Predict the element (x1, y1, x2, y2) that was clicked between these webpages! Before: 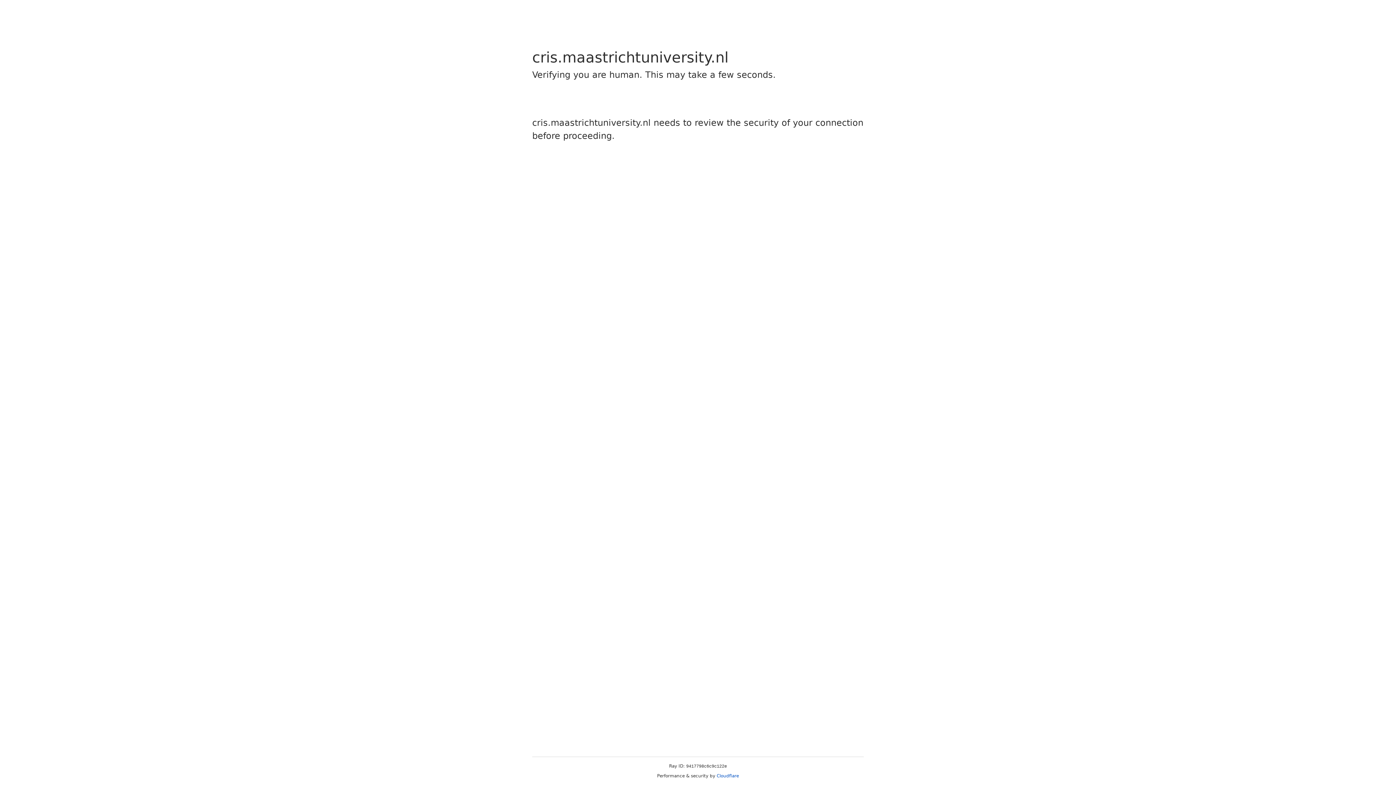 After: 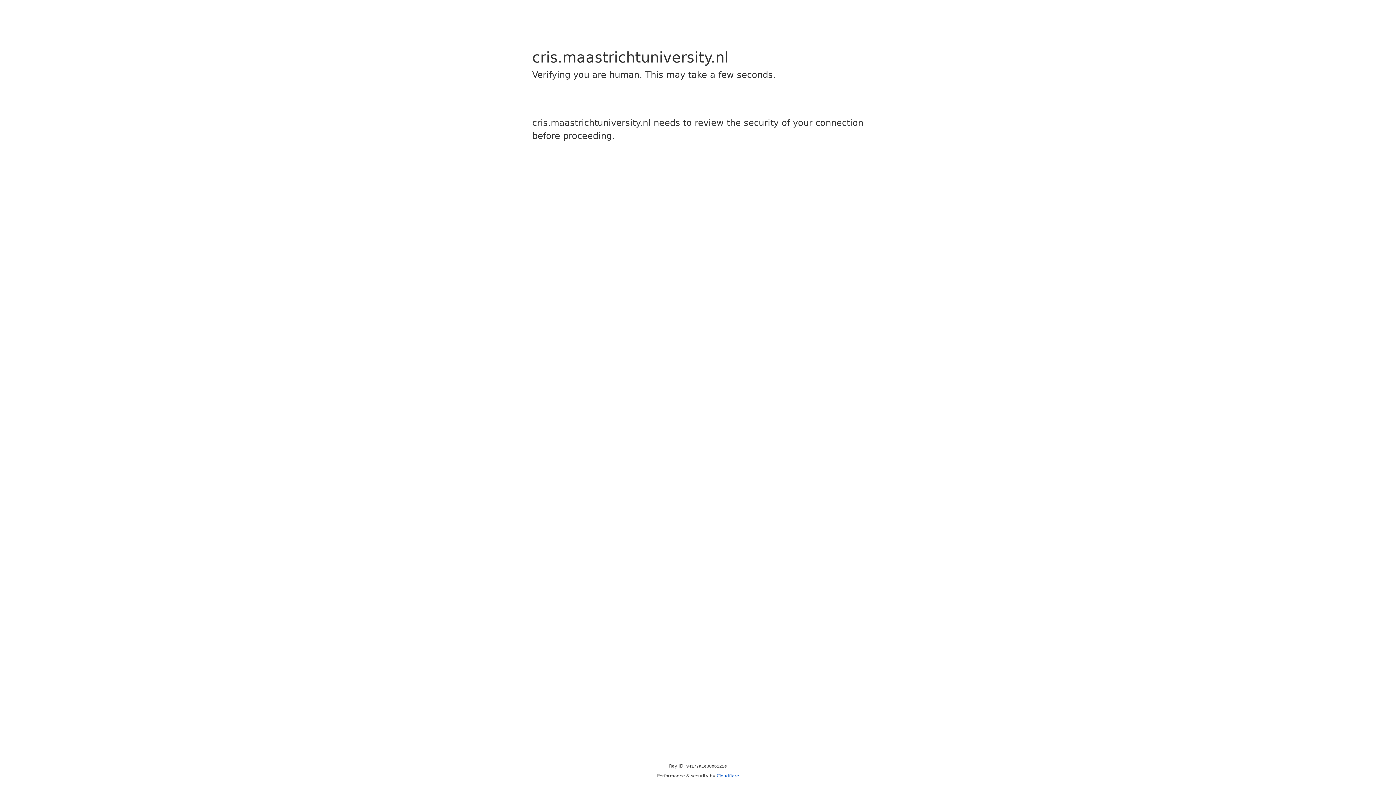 Action: bbox: (716, 773, 739, 778) label: Cloudflare